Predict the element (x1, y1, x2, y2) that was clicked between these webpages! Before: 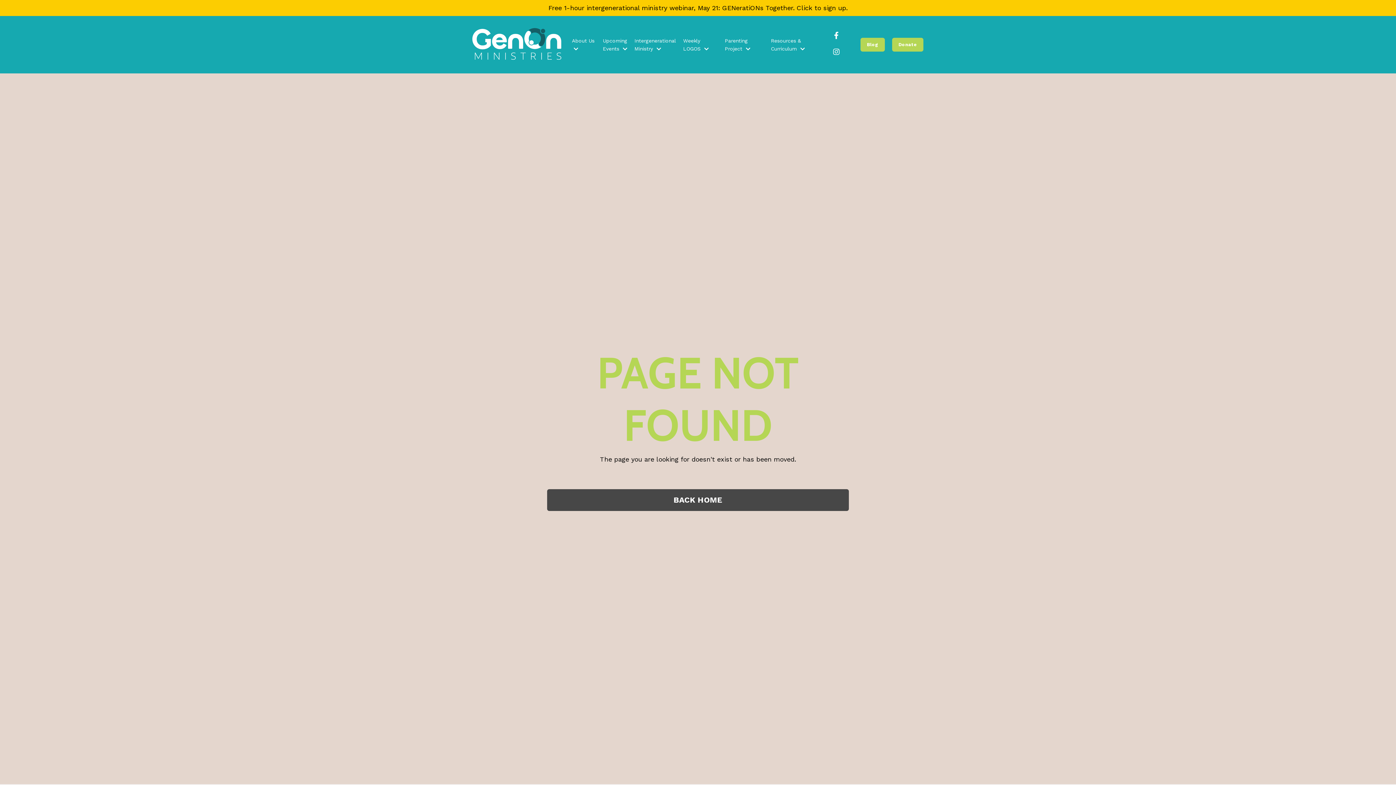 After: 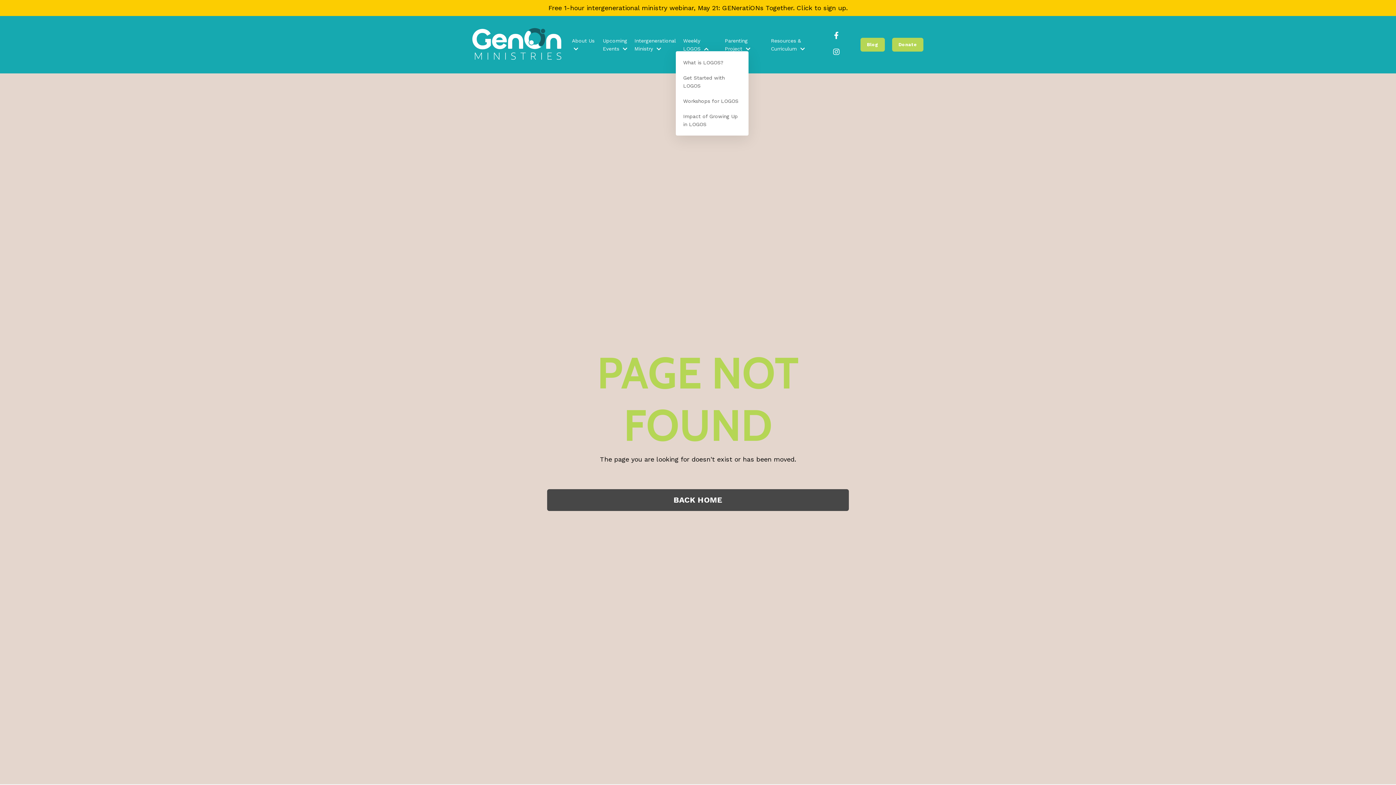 Action: bbox: (683, 36, 717, 52) label: Weekly LOGOS 